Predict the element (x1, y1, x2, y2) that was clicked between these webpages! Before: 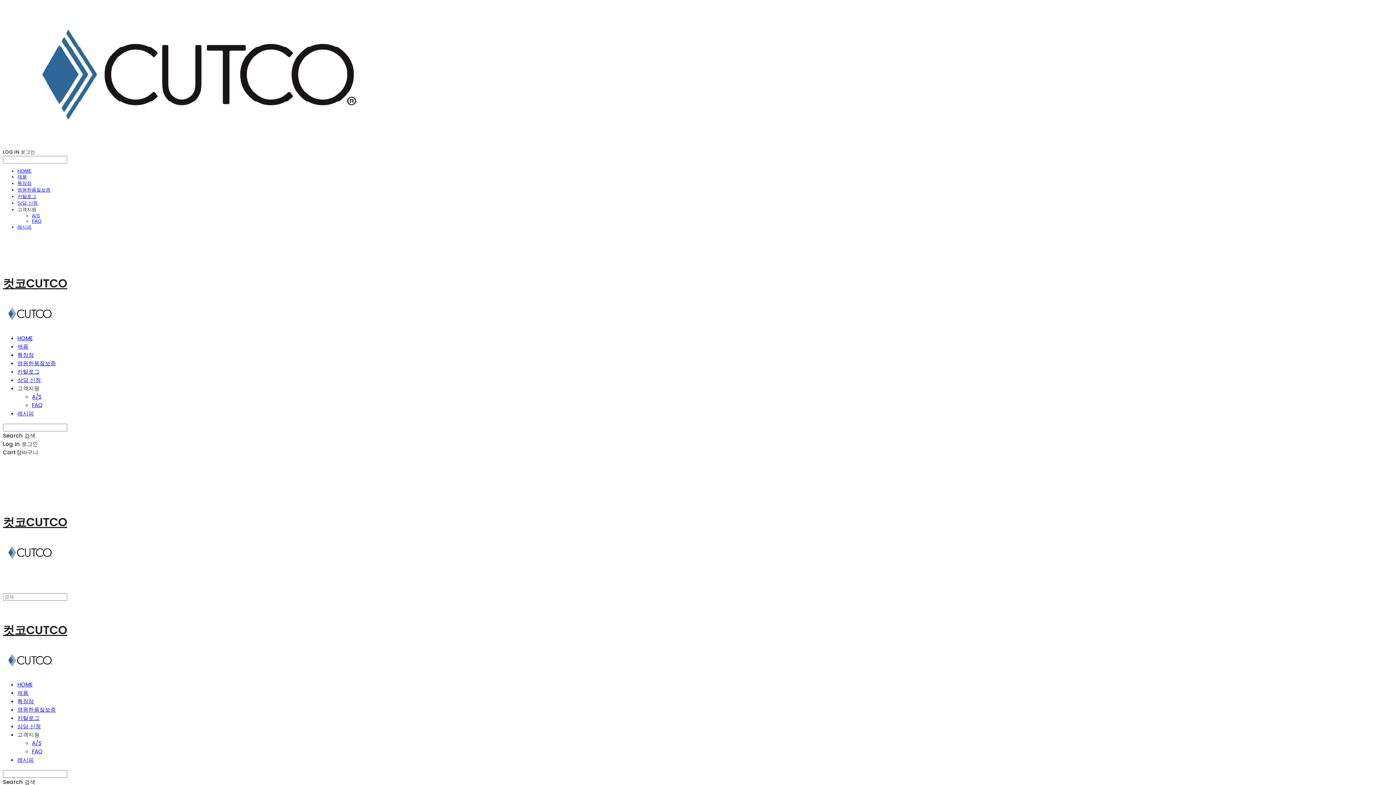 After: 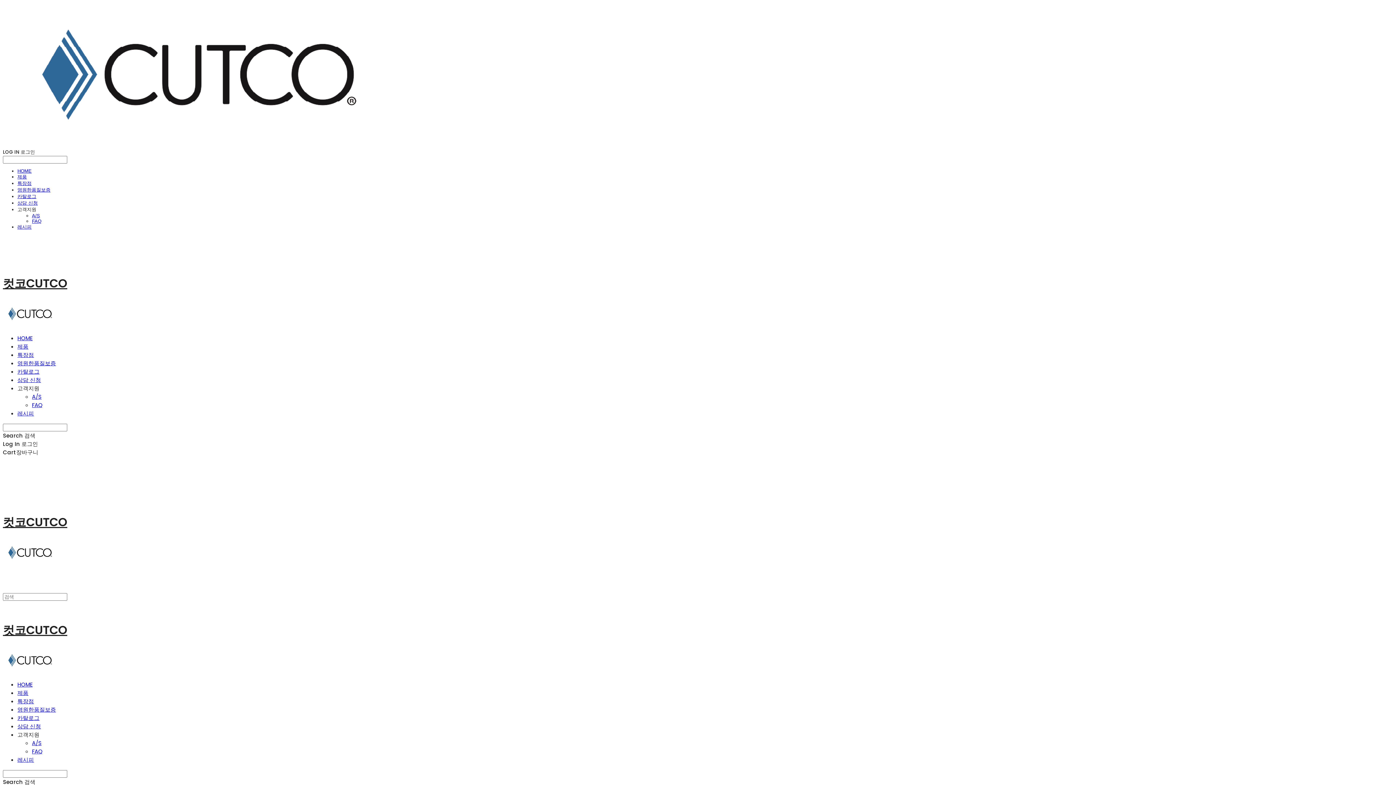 Action: bbox: (17, 359, 56, 367) label: 영원한품질보증